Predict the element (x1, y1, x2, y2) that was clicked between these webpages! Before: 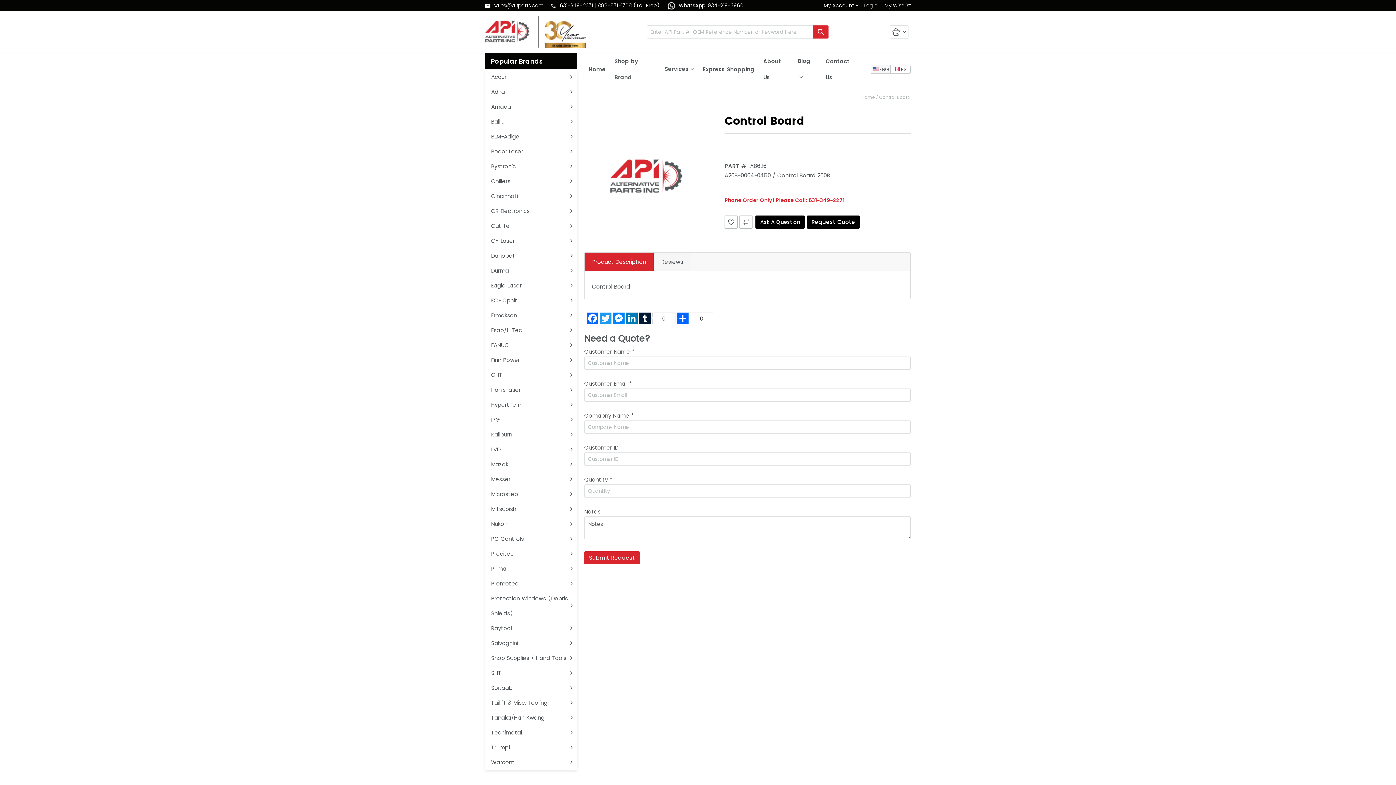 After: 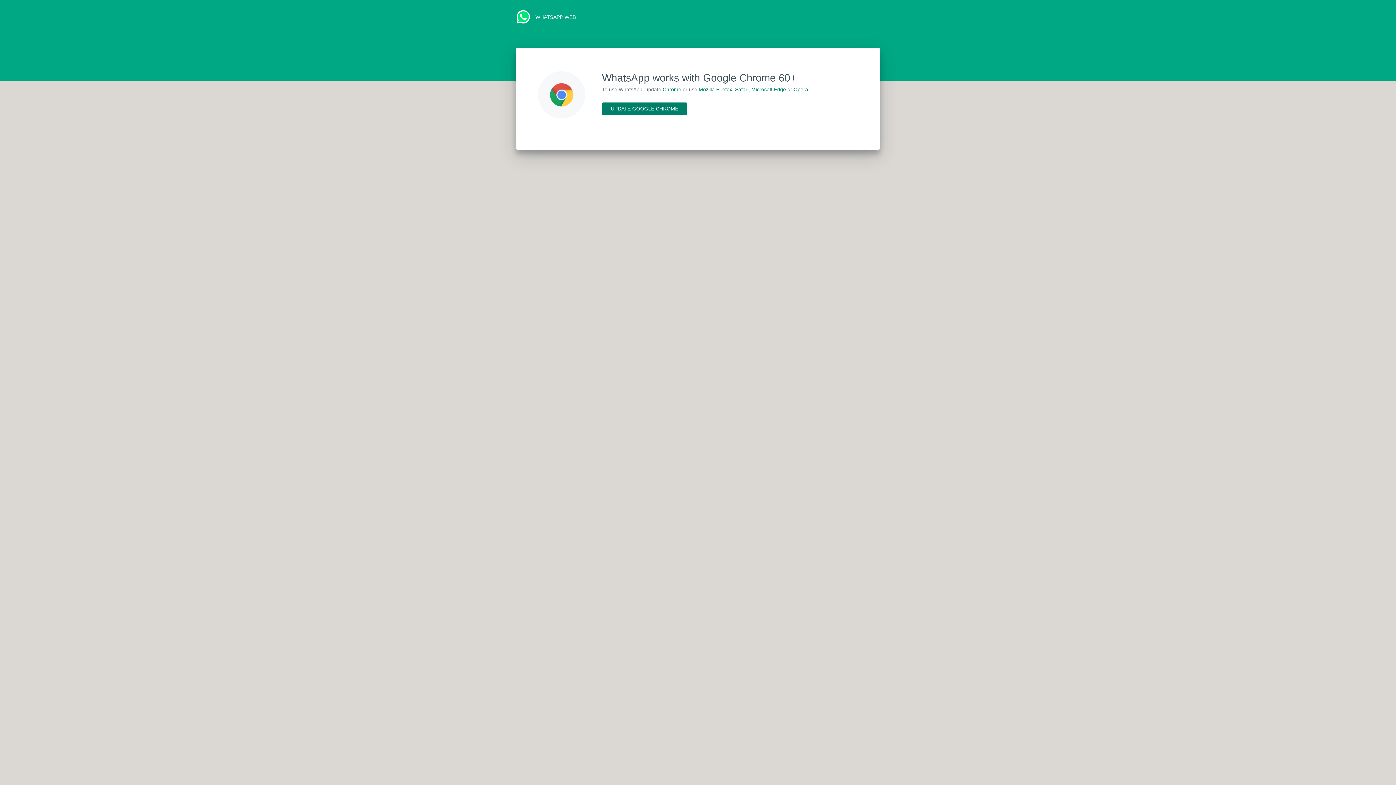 Action: bbox: (708, 1, 743, 9) label: 934-219-3960